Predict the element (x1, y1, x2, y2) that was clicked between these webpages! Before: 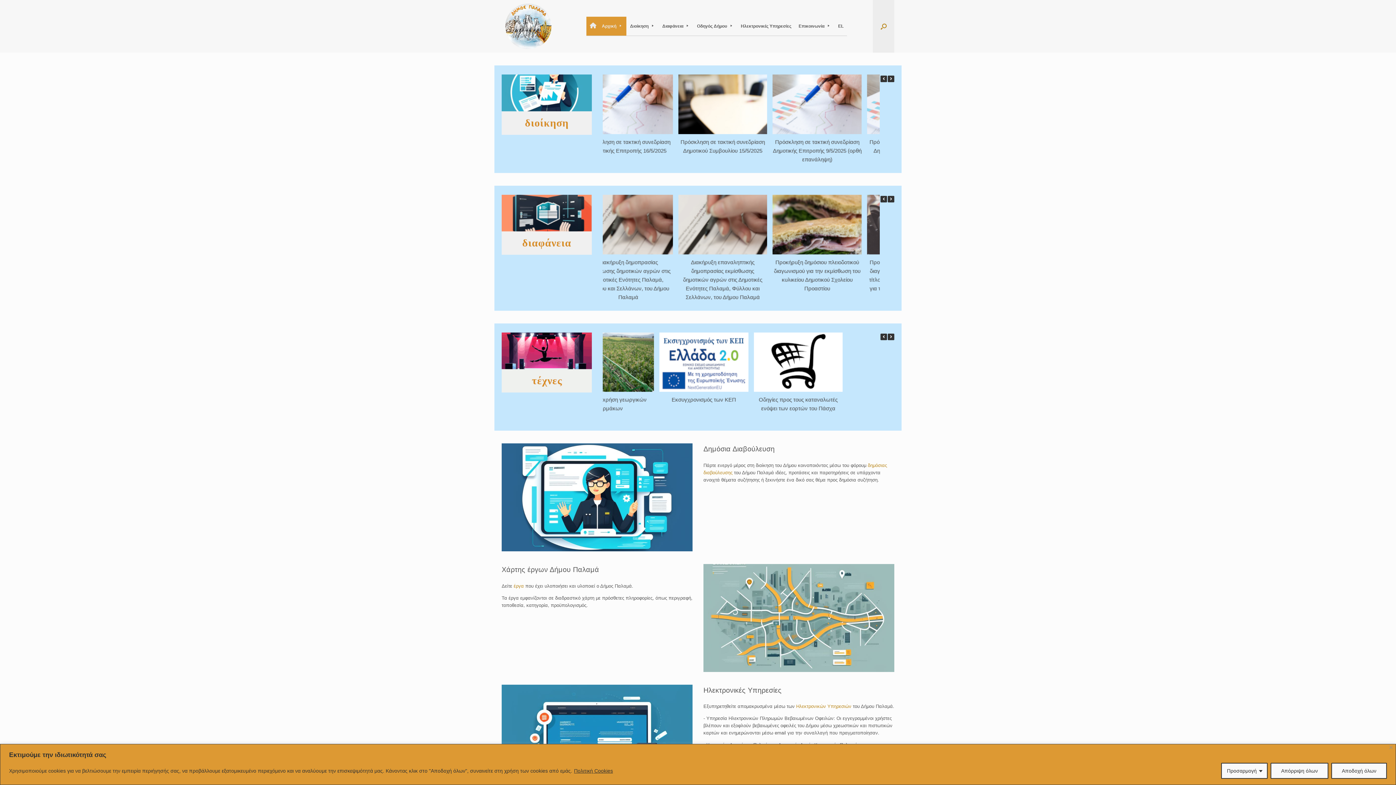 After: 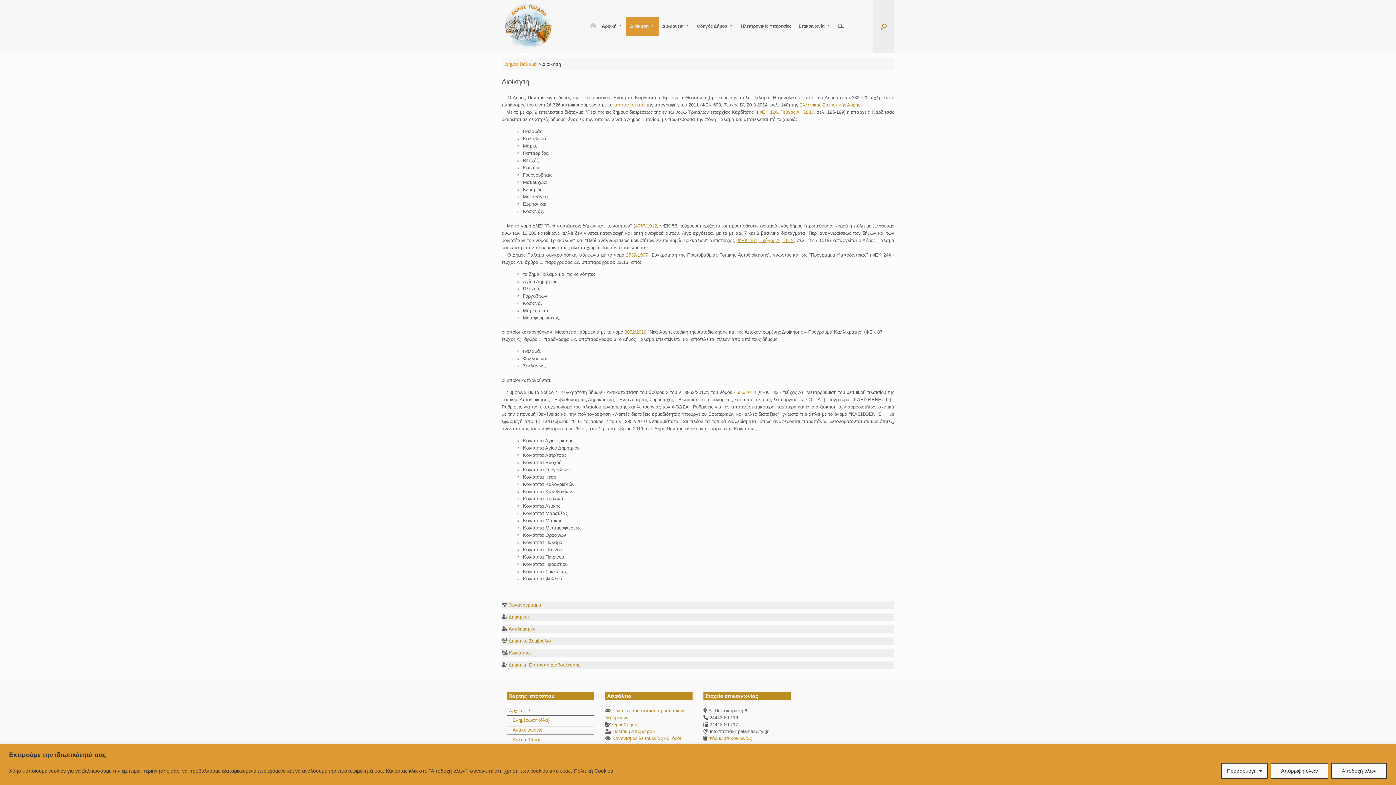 Action: label: Διοίκηση bbox: (626, 16, 658, 35)